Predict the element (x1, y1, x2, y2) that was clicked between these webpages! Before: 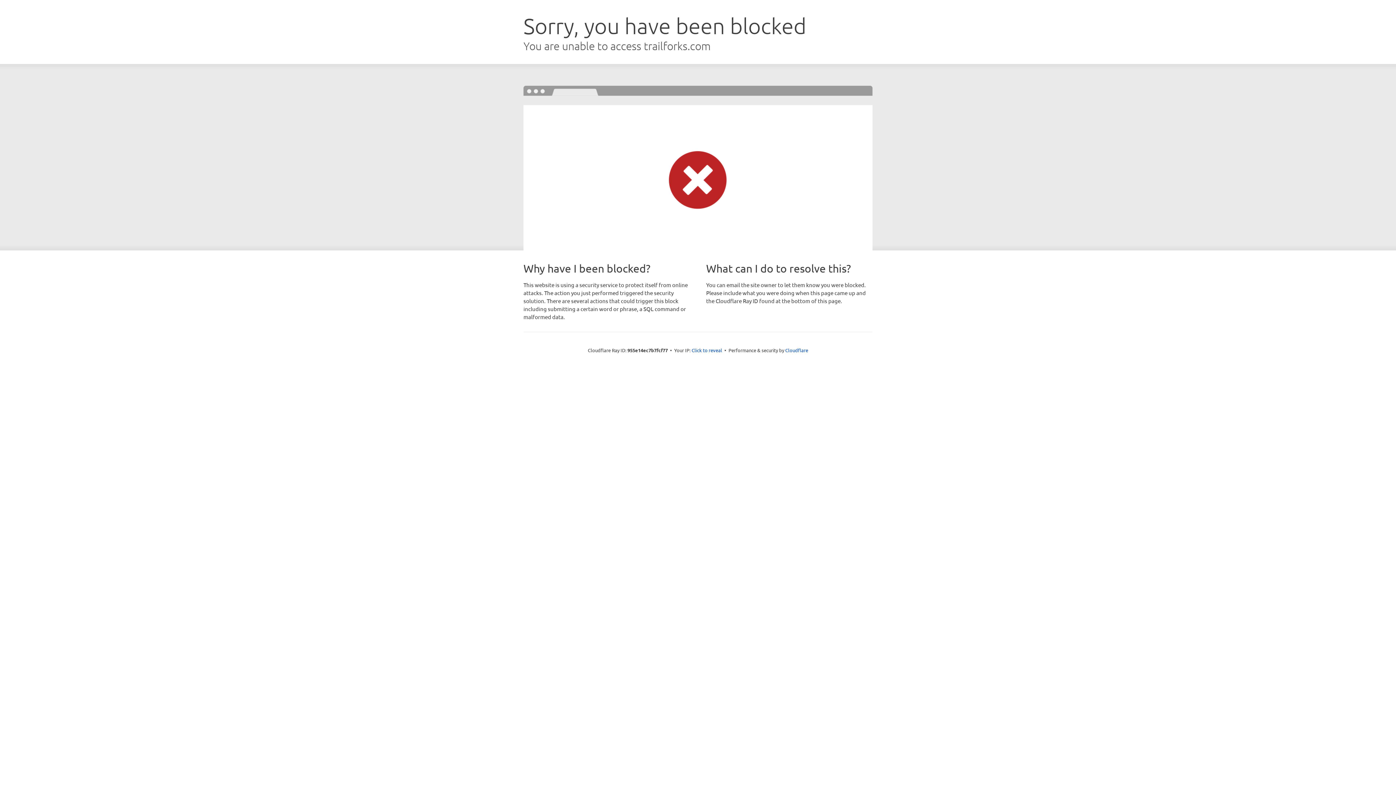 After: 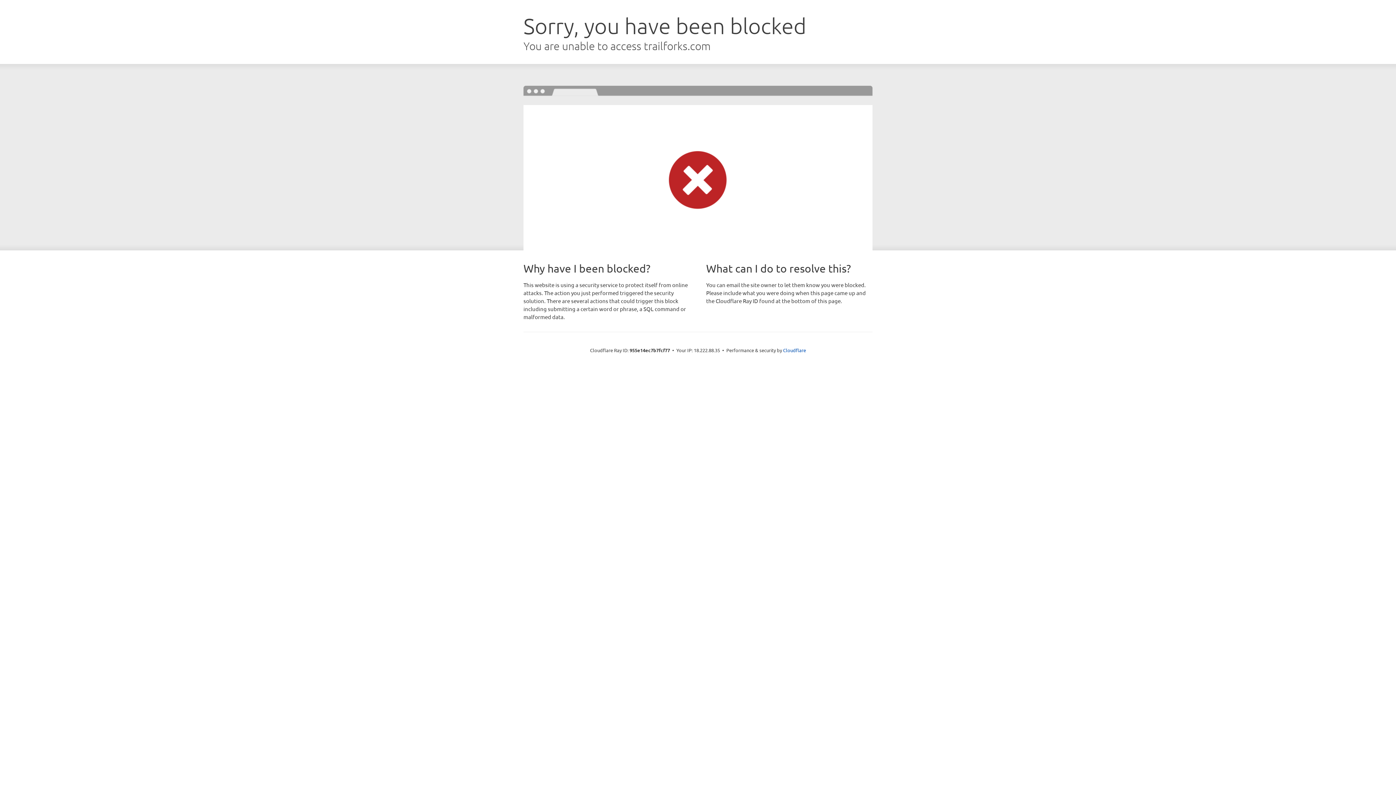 Action: label: Click to reveal bbox: (691, 346, 722, 353)